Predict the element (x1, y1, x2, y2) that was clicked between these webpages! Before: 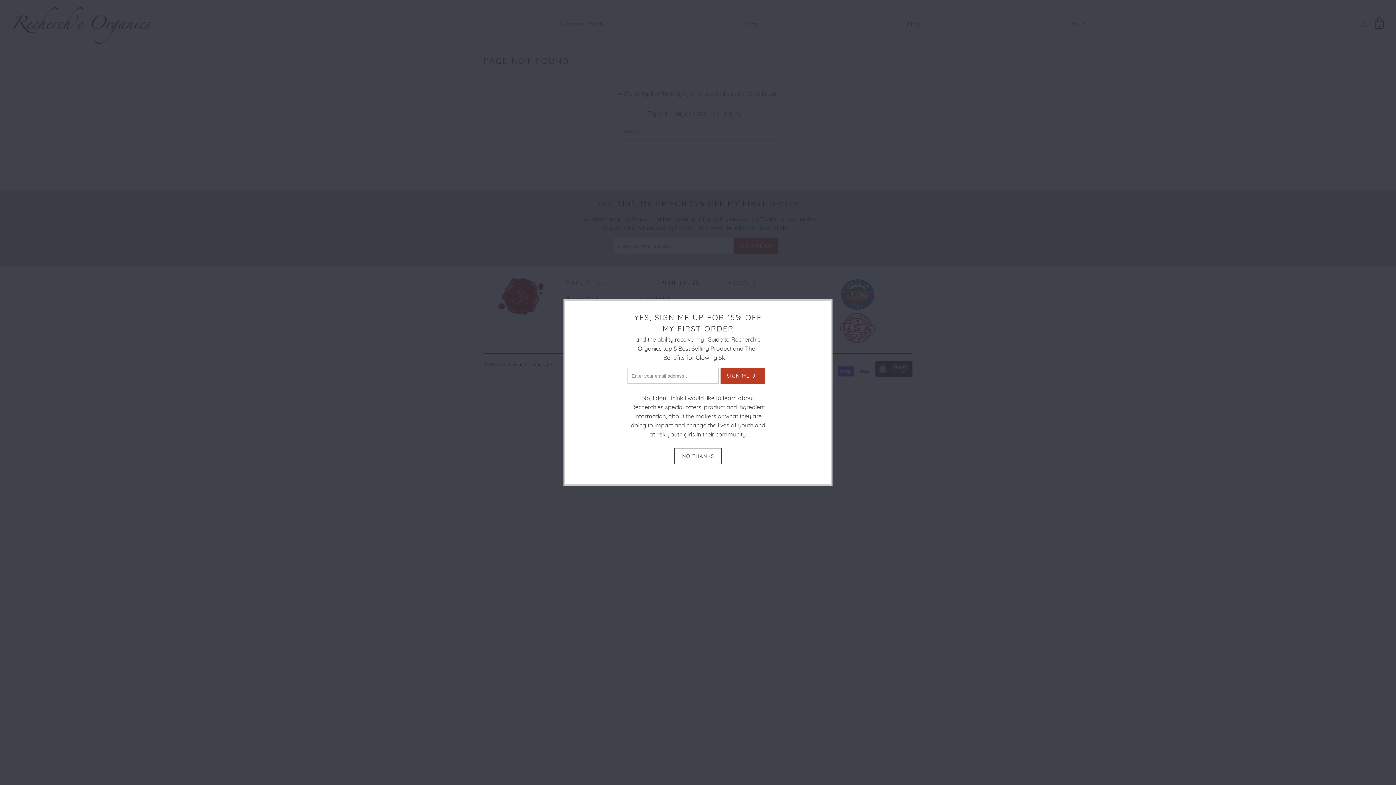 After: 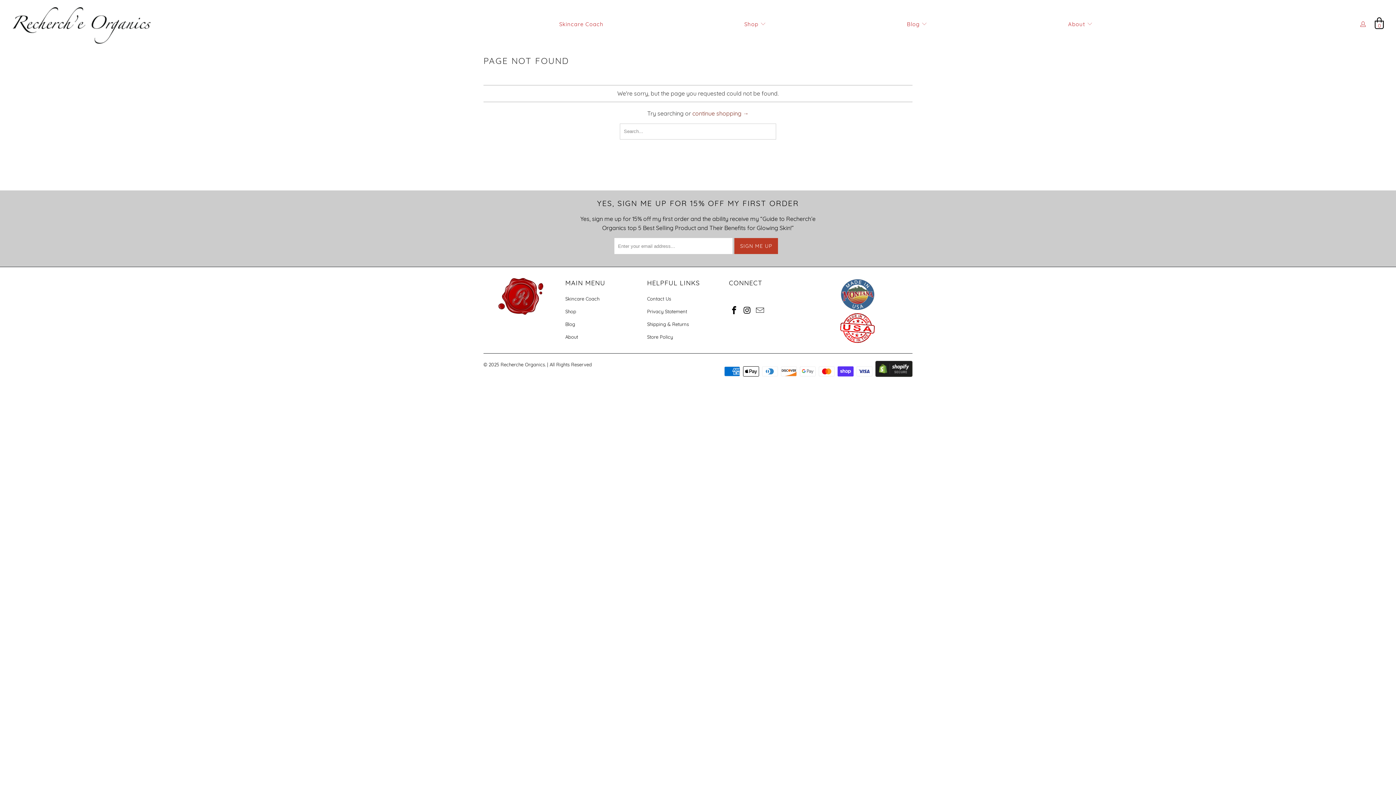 Action: label: NO THANKS bbox: (674, 448, 721, 464)